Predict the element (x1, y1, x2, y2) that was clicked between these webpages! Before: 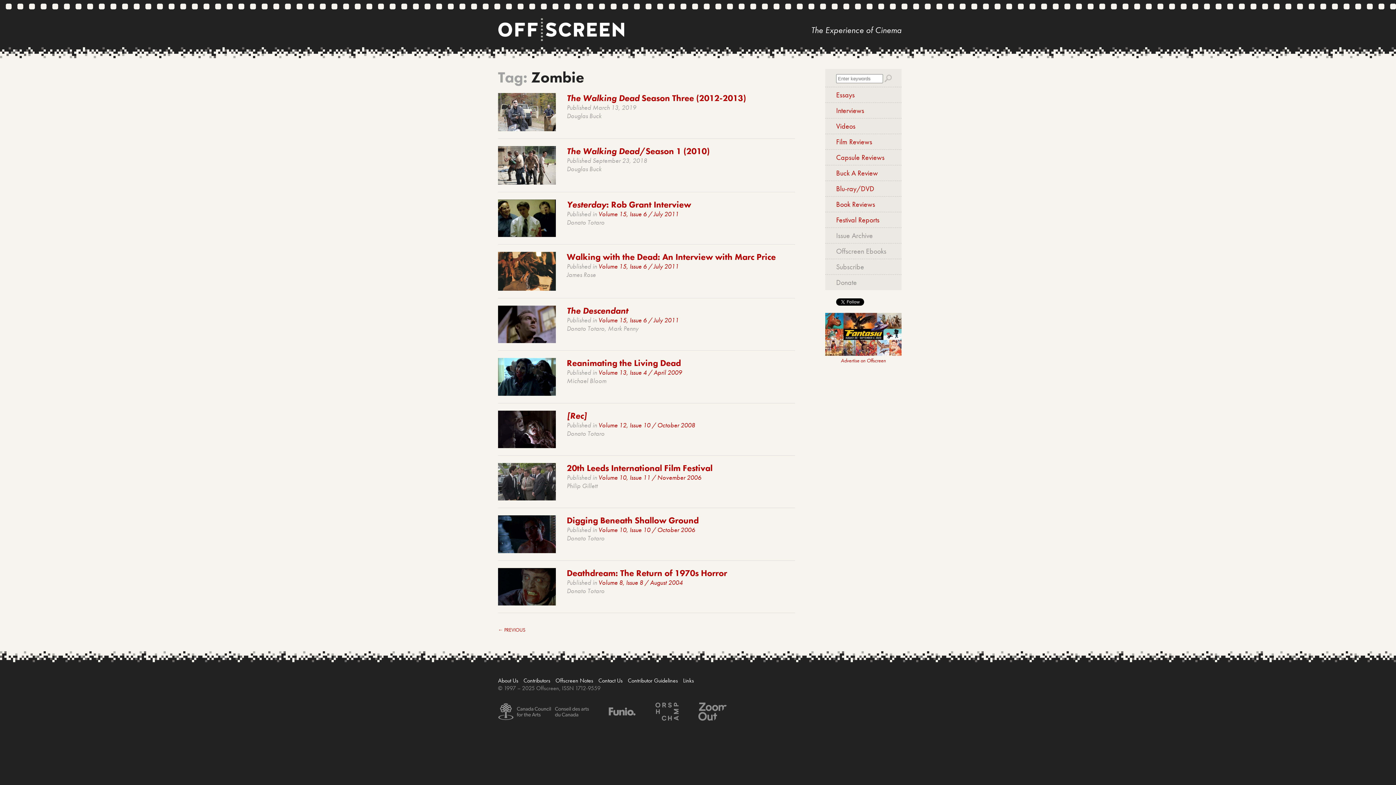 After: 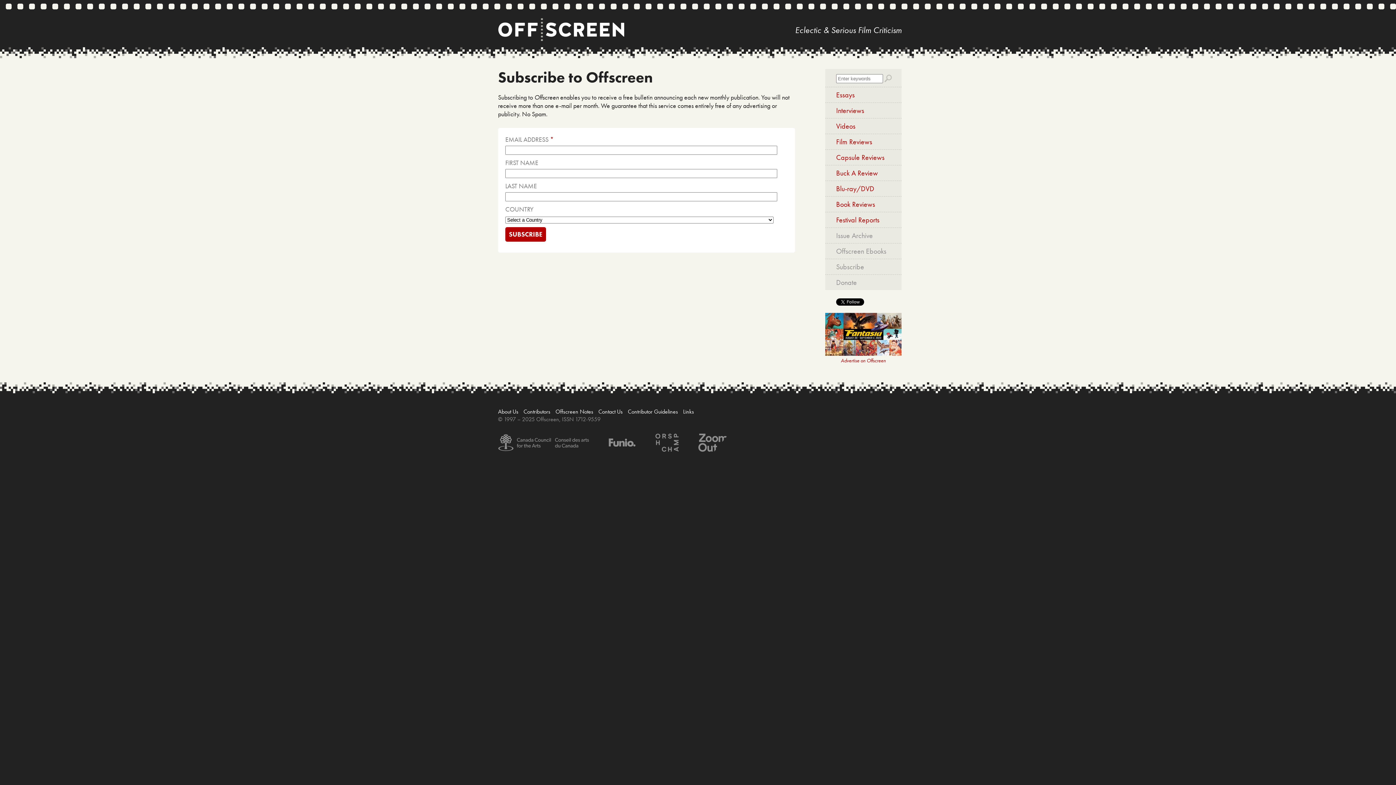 Action: bbox: (825, 258, 901, 274) label: Subscribe